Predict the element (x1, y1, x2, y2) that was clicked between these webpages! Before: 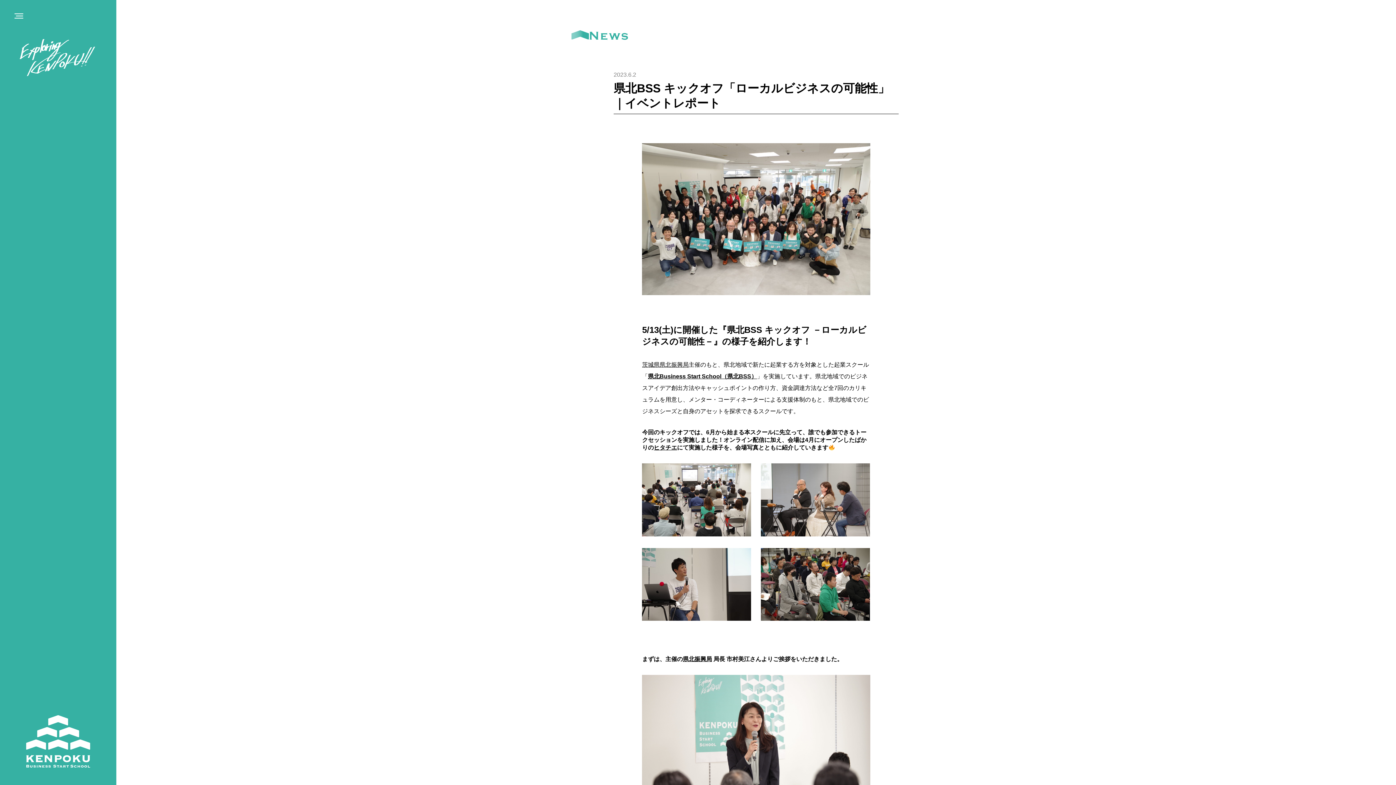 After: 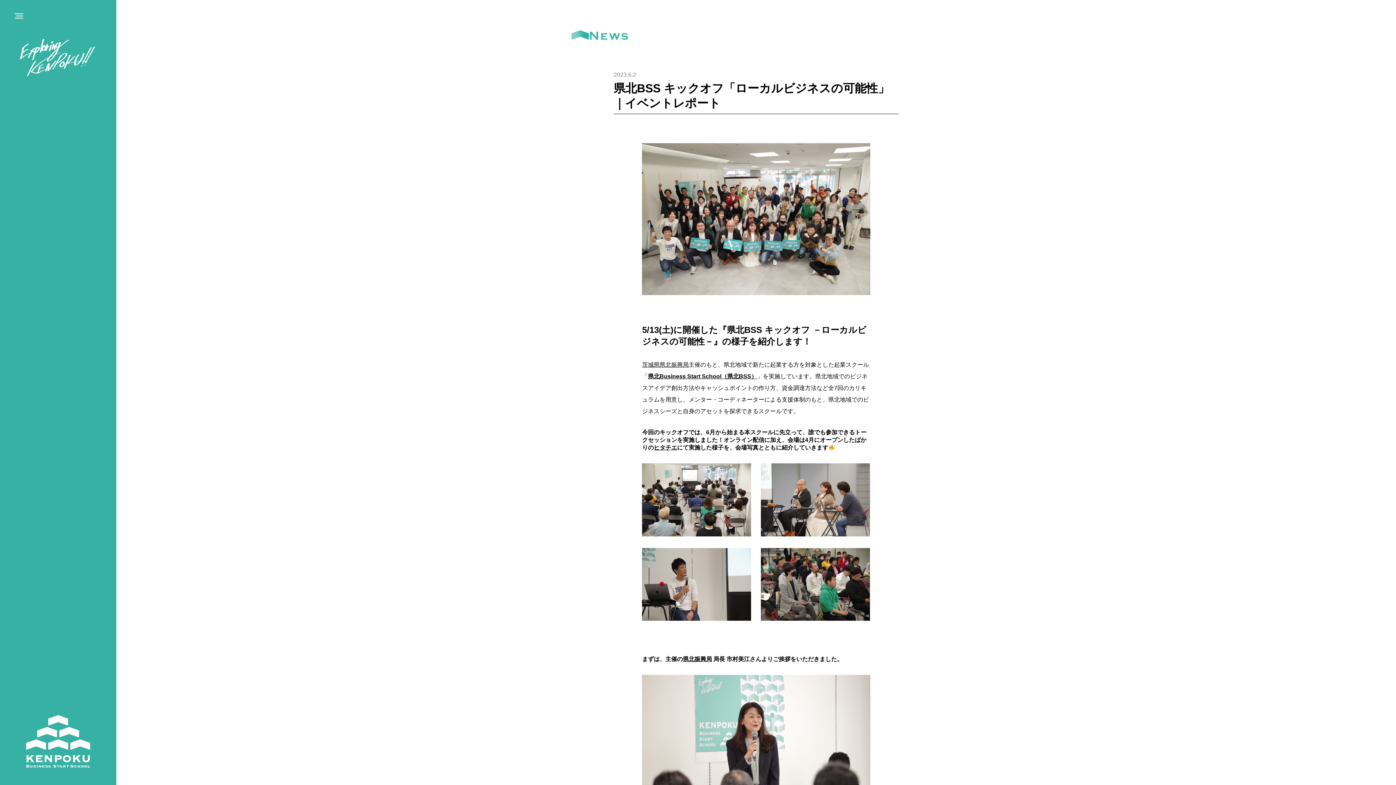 Action: label: 県北振興局 bbox: (683, 656, 712, 662)